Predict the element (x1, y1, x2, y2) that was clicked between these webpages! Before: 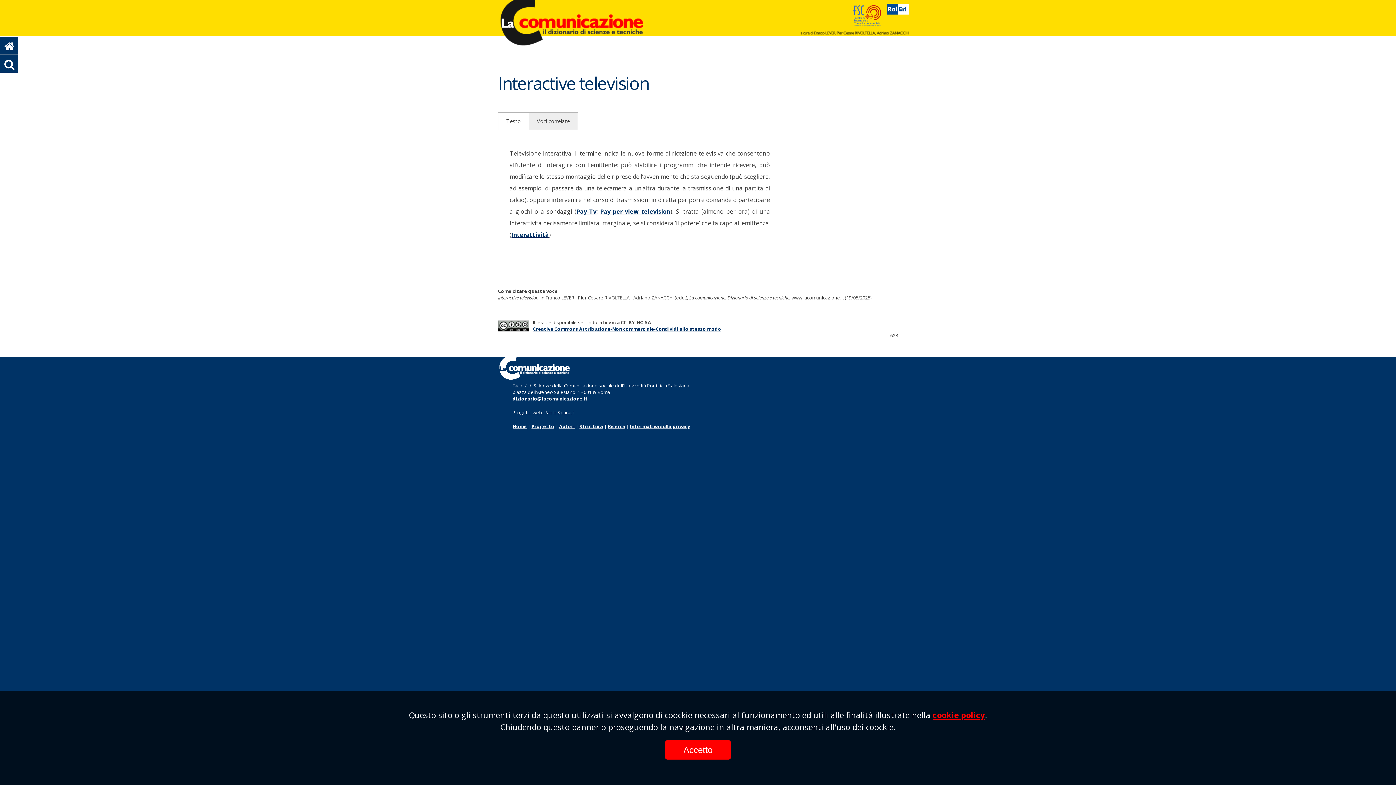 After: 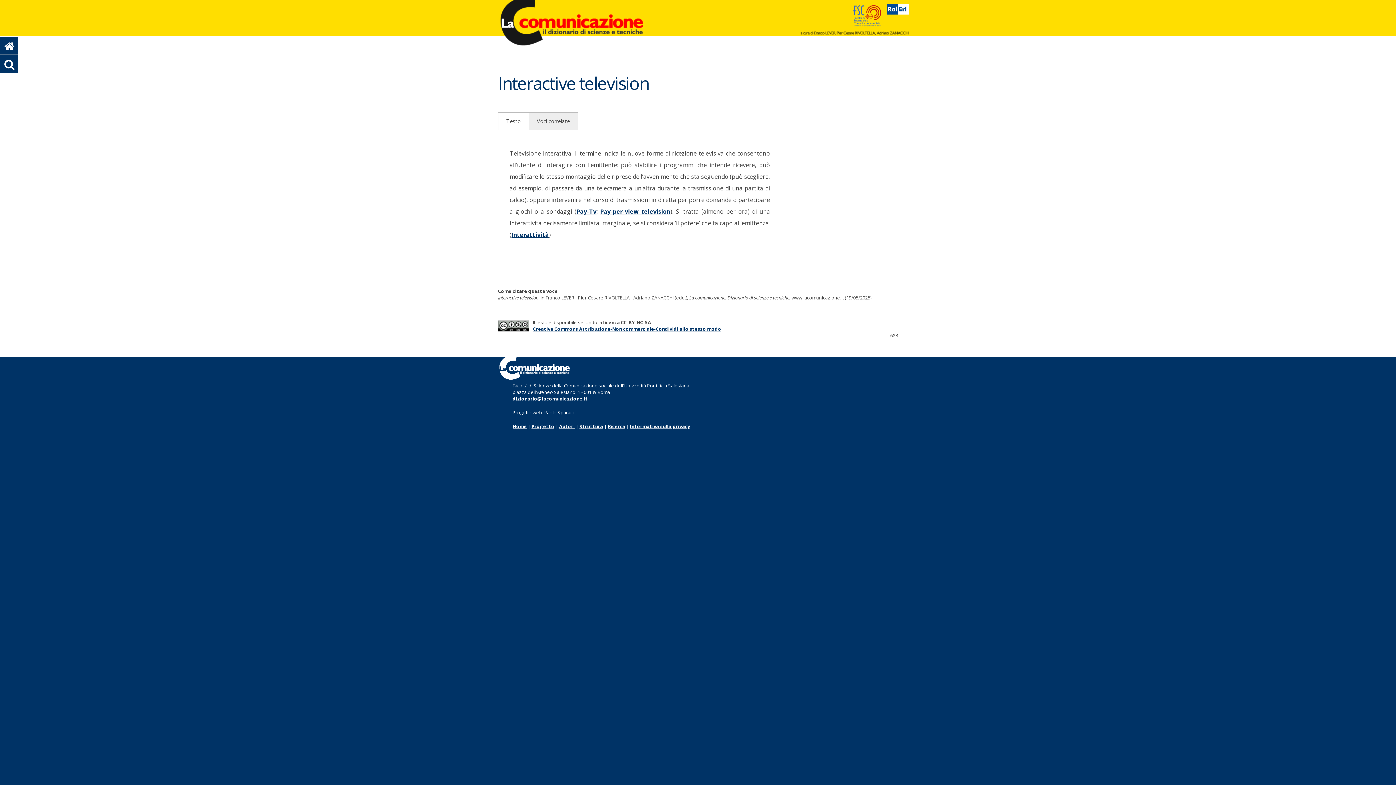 Action: label: Accetto bbox: (665, 740, 730, 760)